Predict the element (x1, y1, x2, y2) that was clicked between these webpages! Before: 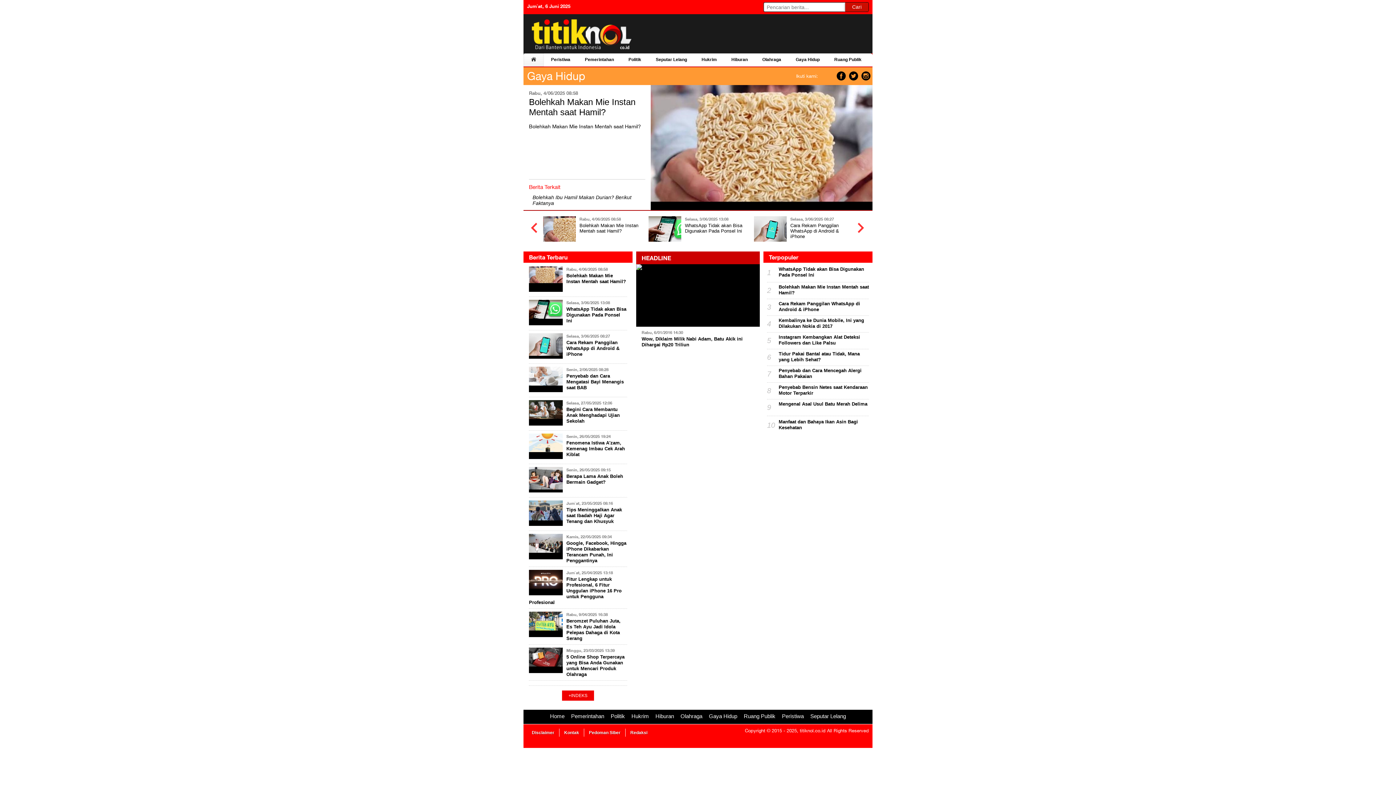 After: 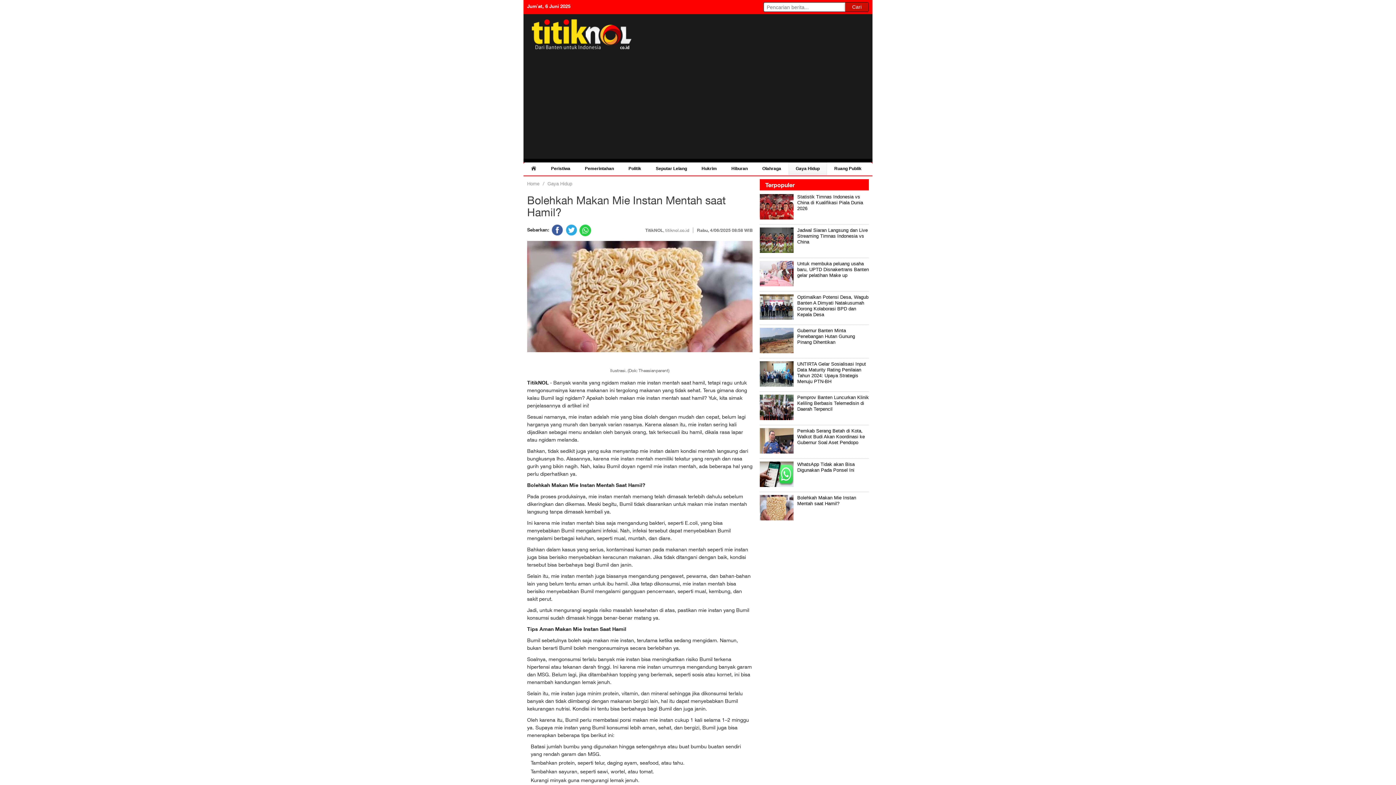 Action: bbox: (529, 266, 562, 292)